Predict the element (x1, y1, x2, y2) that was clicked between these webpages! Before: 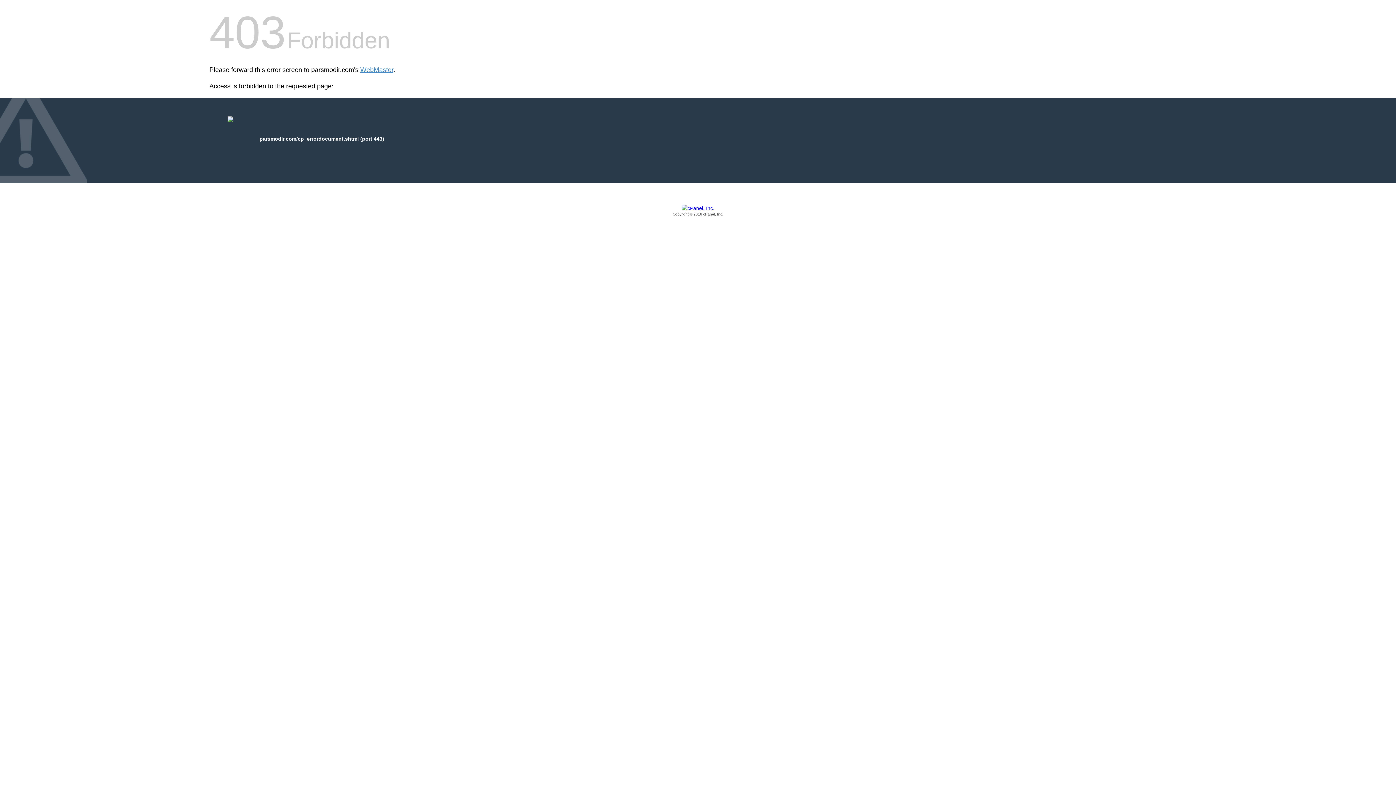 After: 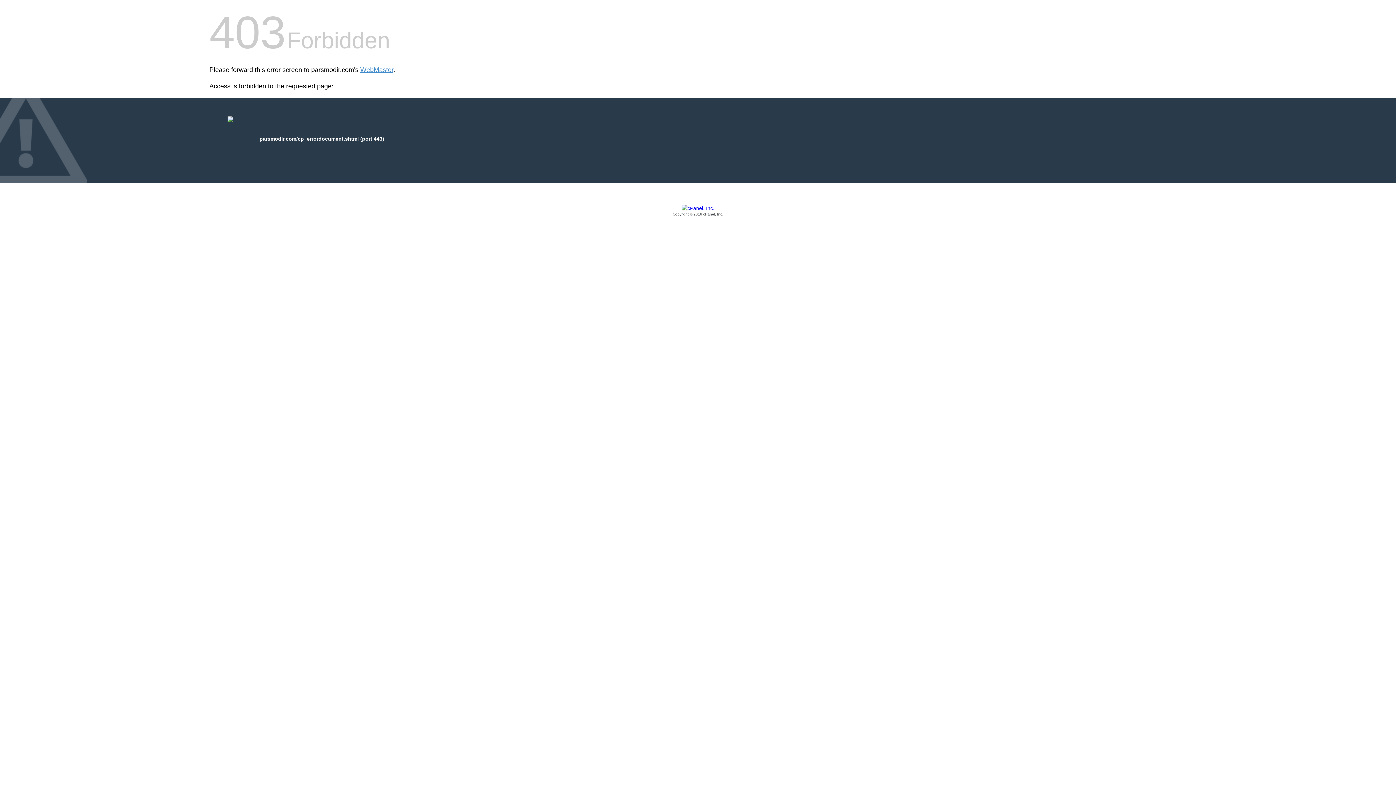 Action: label: Copyright © 2016 cPanel, Inc. bbox: (209, 205, 1186, 217)